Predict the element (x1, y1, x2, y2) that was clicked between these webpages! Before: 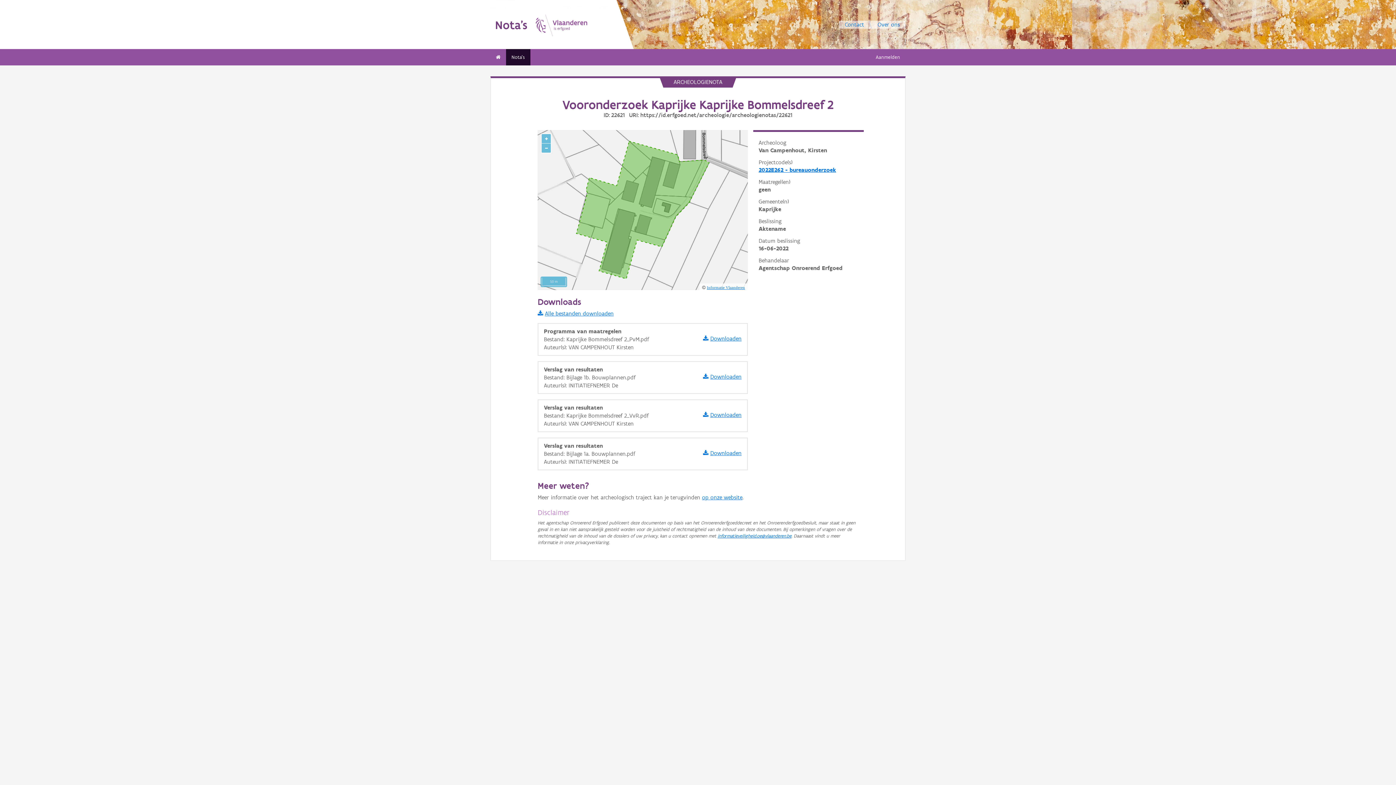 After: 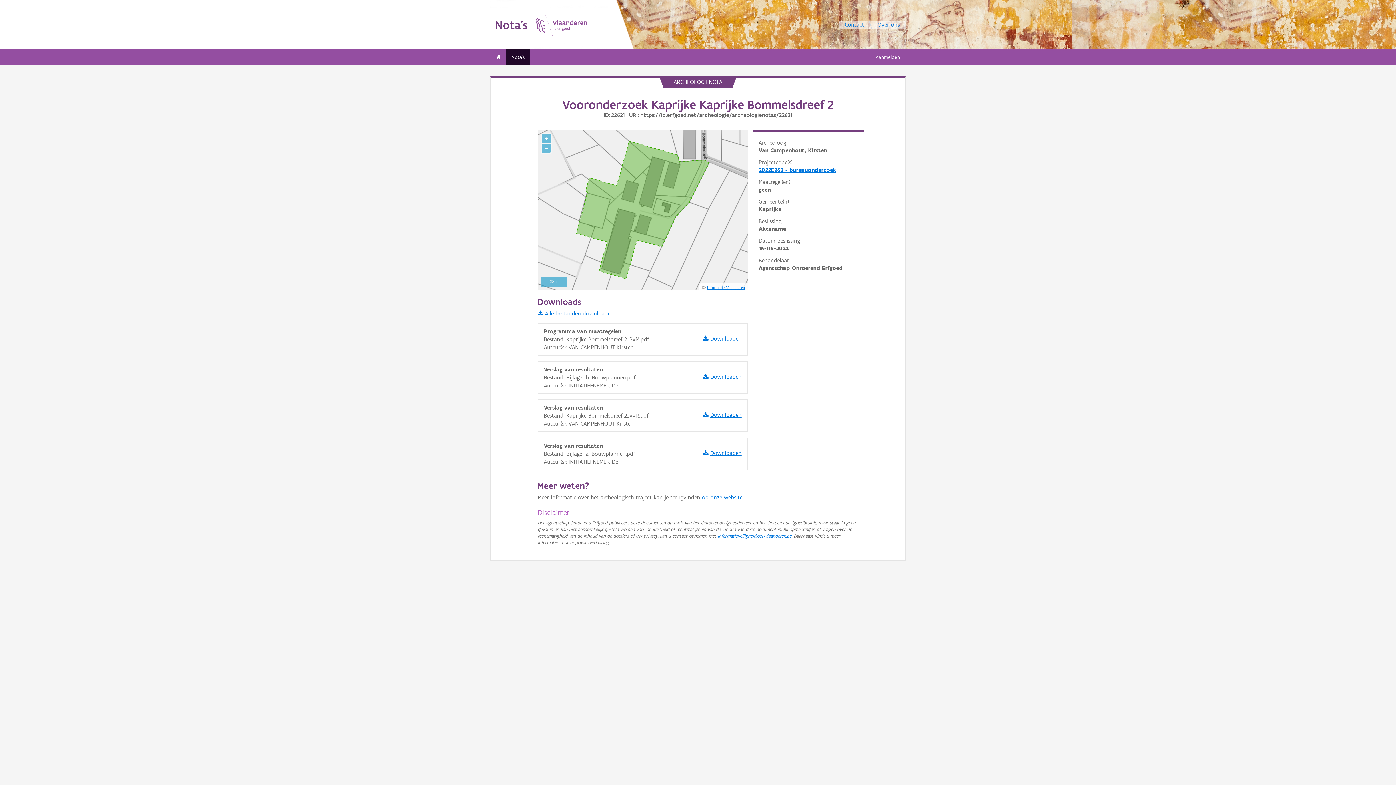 Action: label: Over ons bbox: (877, 20, 900, 28)